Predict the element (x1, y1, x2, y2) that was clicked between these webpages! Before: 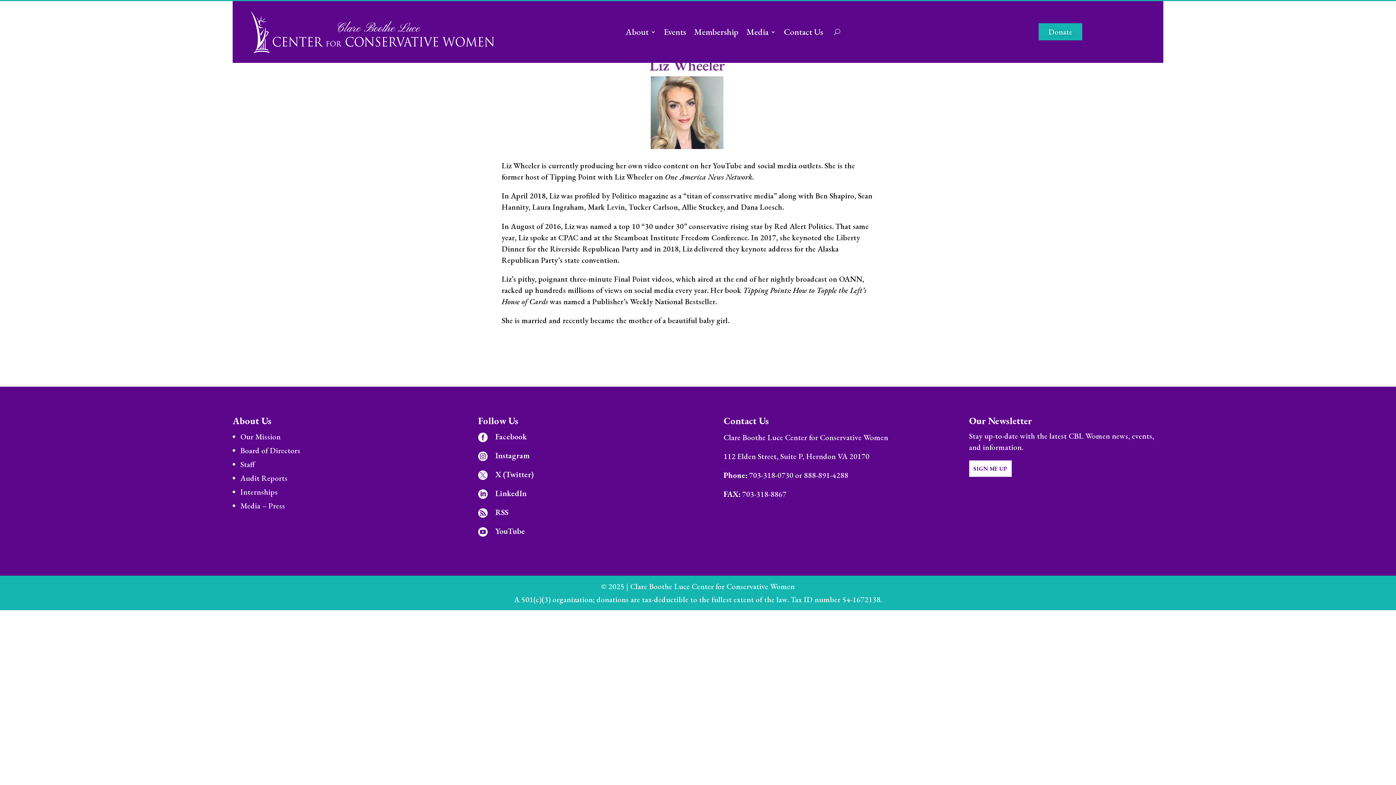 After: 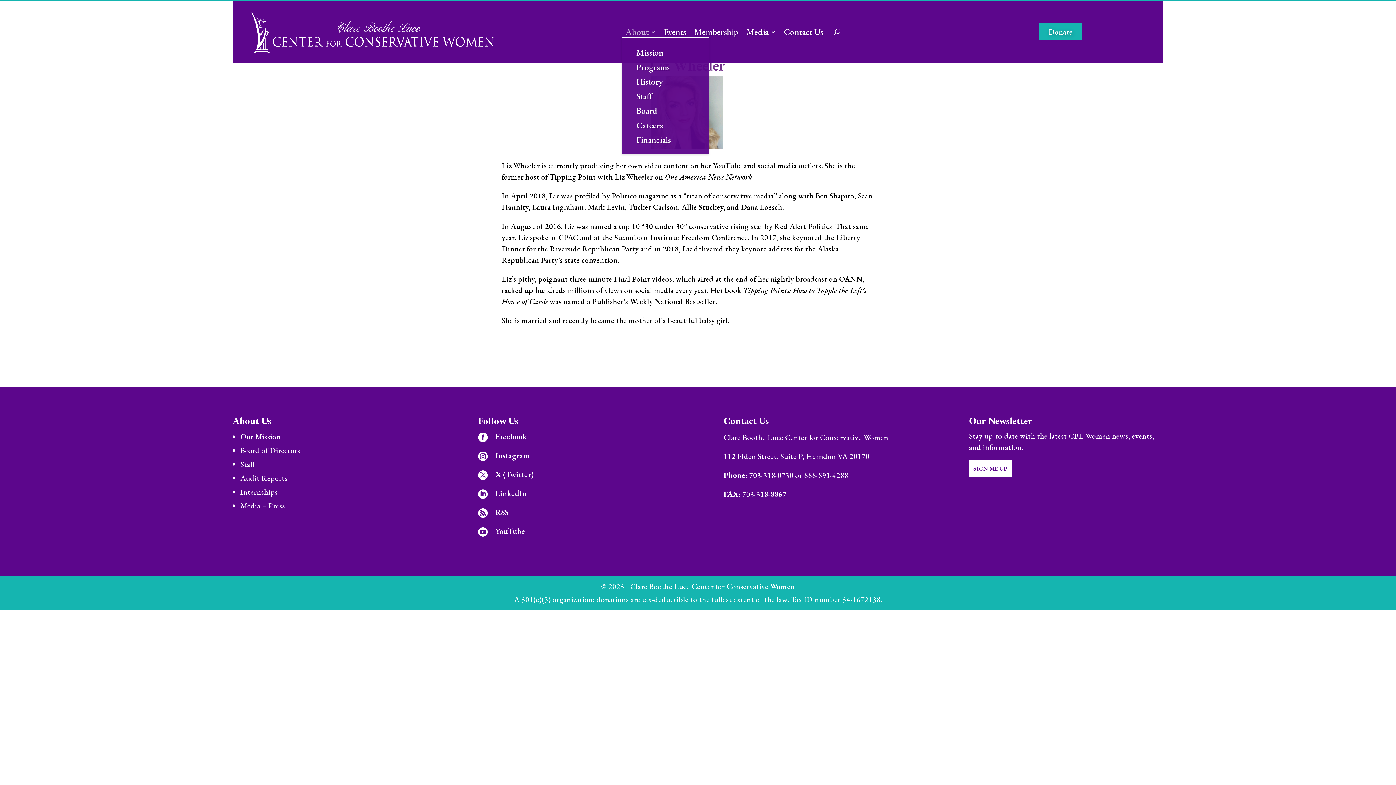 Action: bbox: (625, 29, 656, 37) label: About